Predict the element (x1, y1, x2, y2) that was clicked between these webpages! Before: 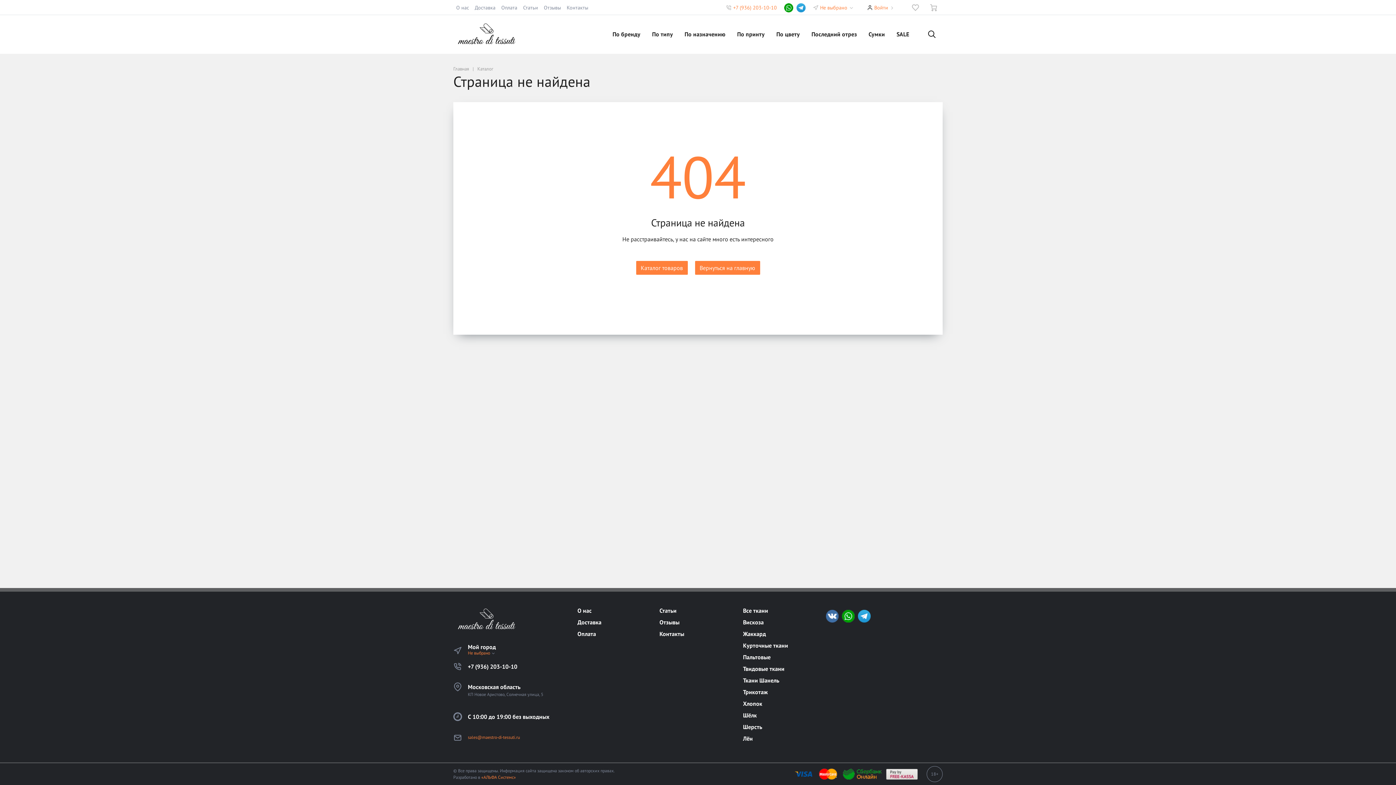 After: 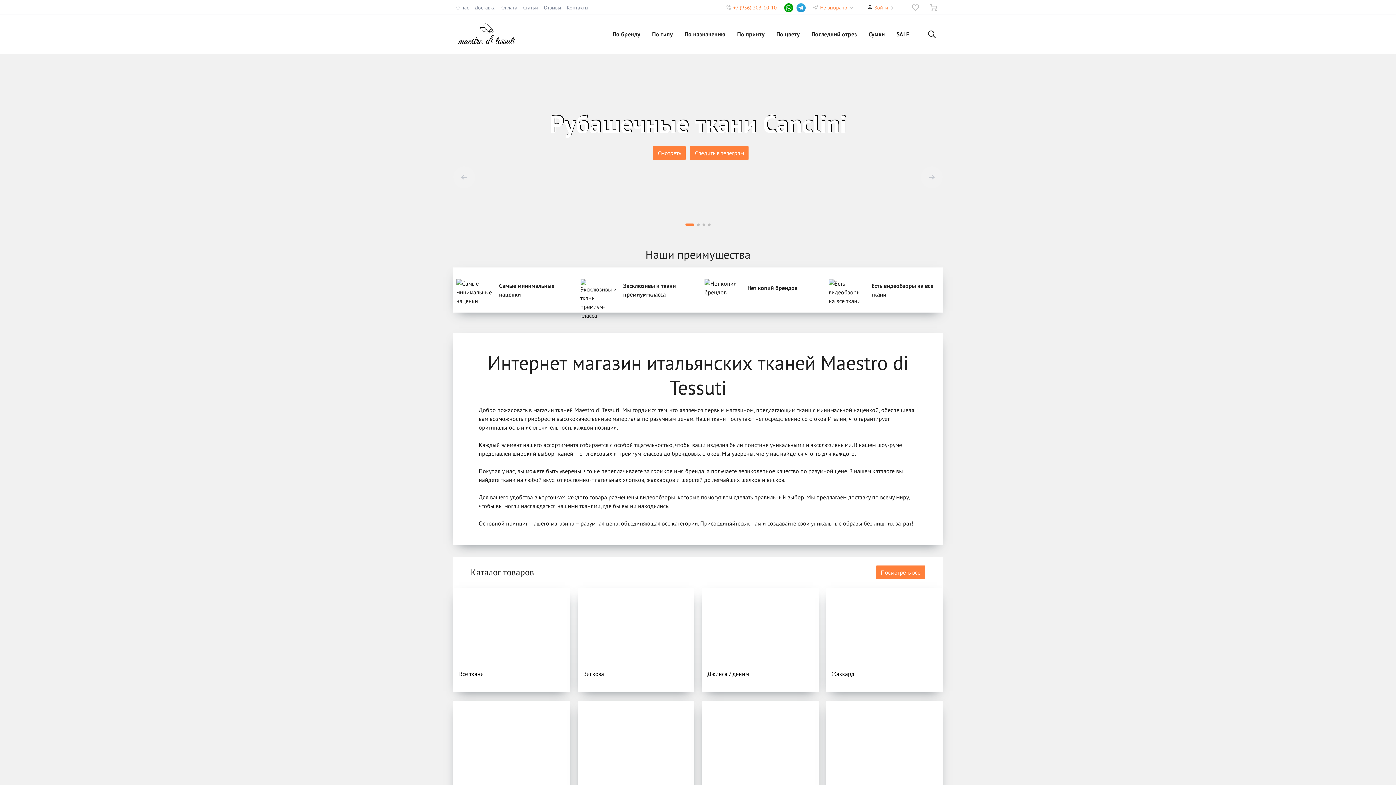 Action: label: Вернуться на главную bbox: (695, 261, 760, 274)